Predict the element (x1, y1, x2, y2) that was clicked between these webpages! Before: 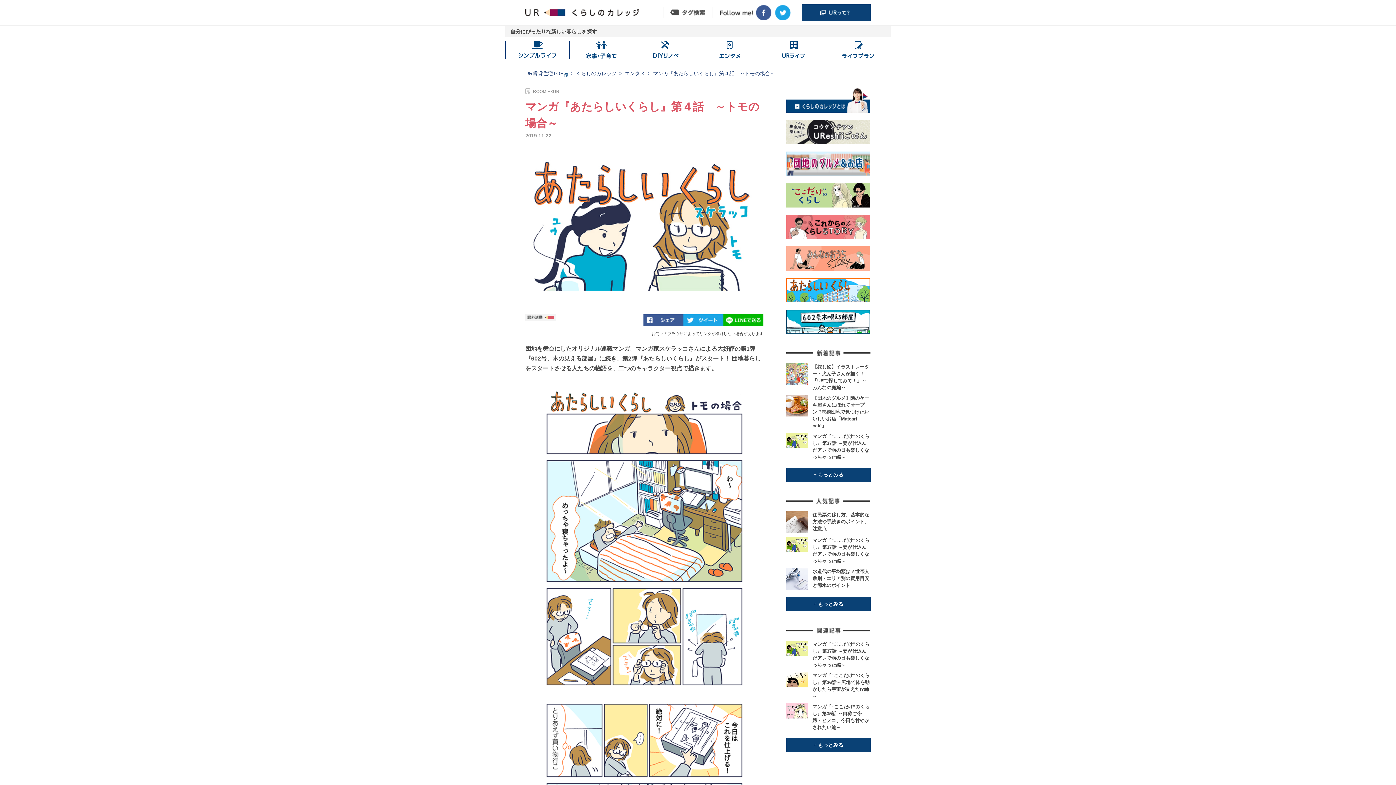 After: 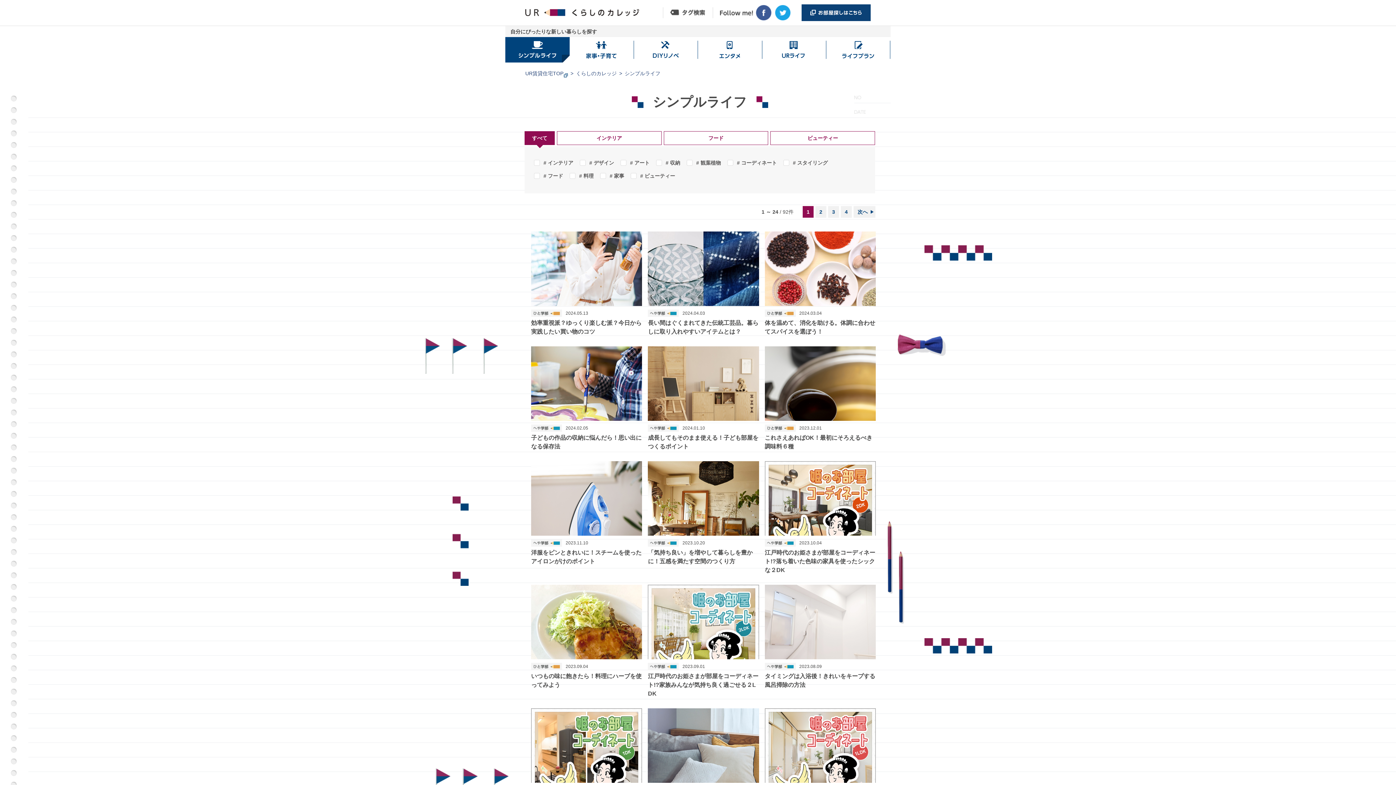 Action: label: シンプルライフ bbox: (505, 37, 569, 62)